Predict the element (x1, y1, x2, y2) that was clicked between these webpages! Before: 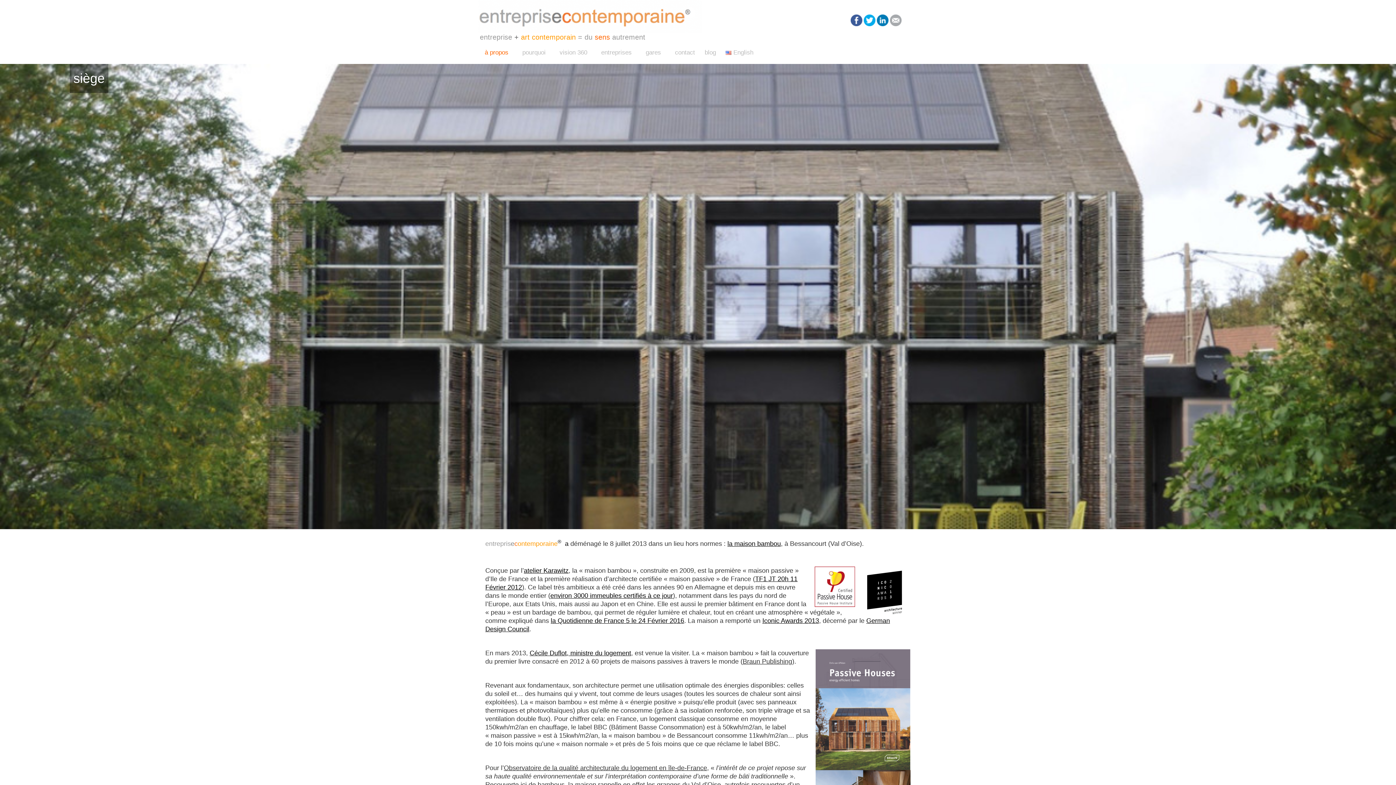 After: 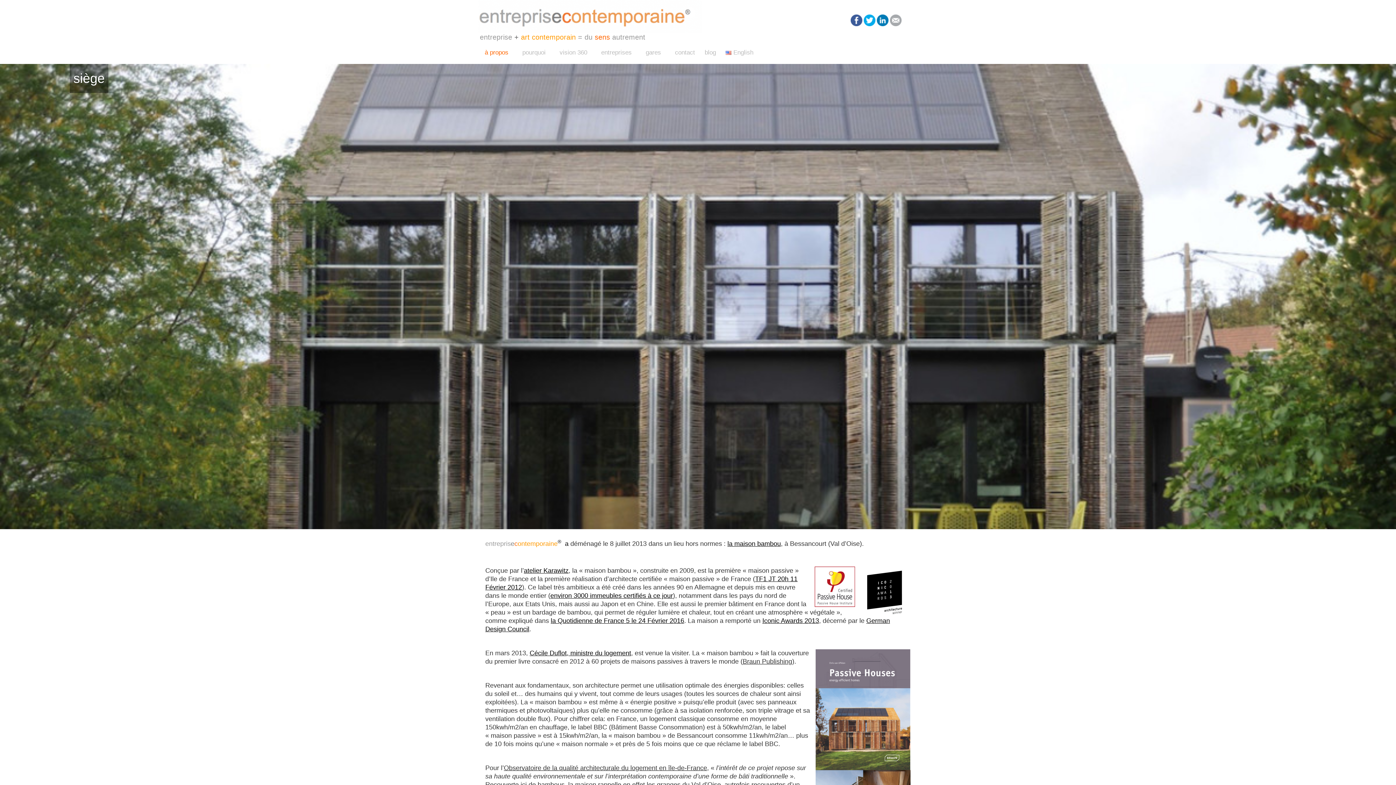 Action: label: environ 3000 immeubles certifiés à ce jour bbox: (550, 592, 673, 599)